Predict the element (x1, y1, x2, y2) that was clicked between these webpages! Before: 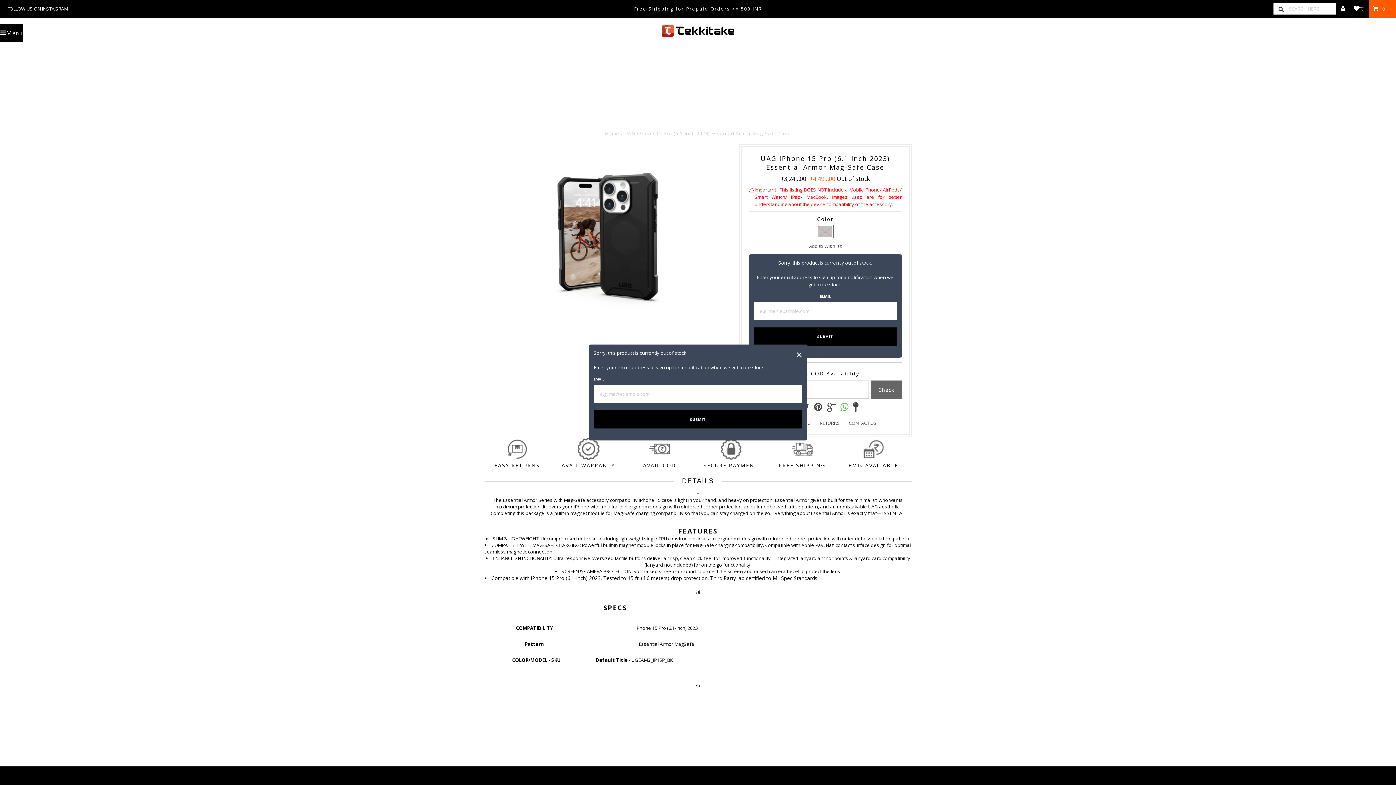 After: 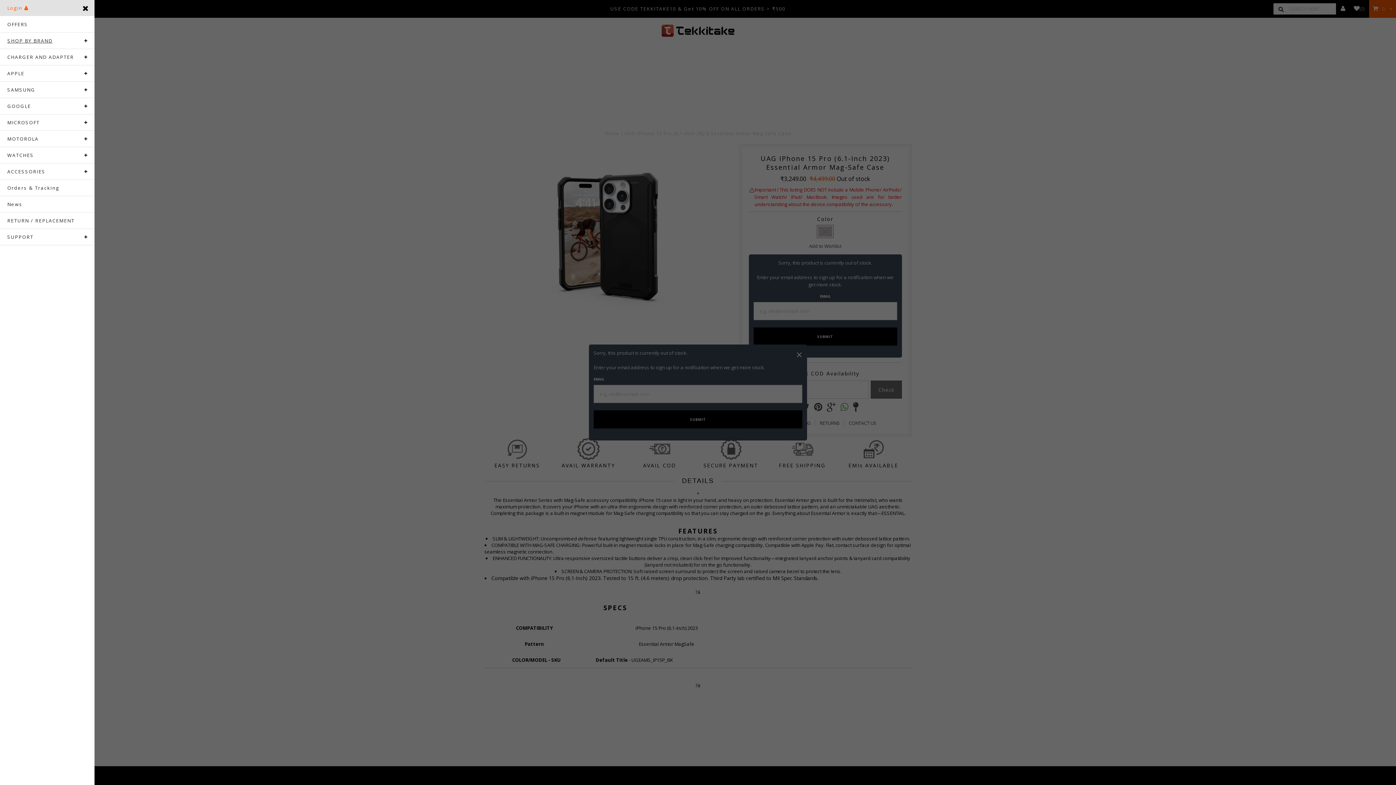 Action: bbox: (0, 24, 23, 41) label: Menu